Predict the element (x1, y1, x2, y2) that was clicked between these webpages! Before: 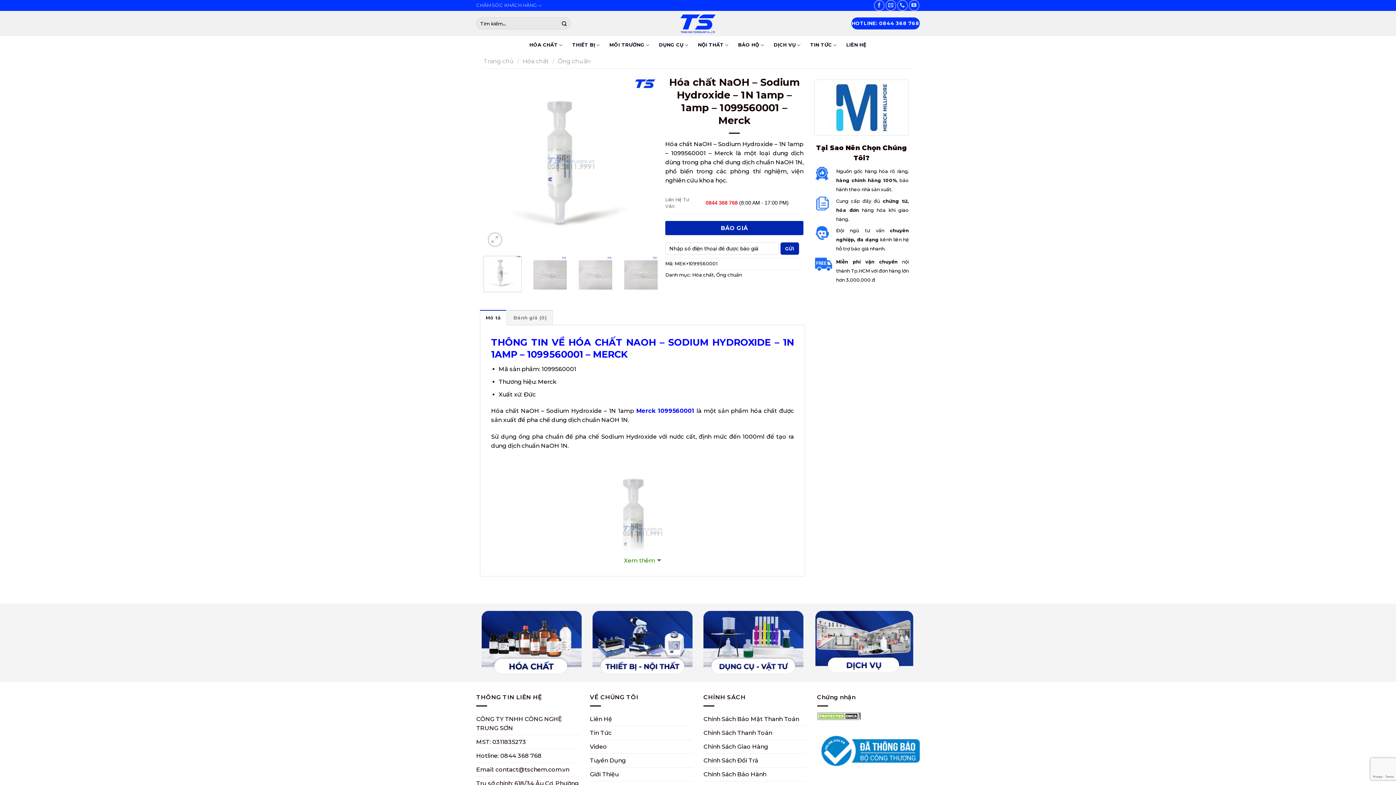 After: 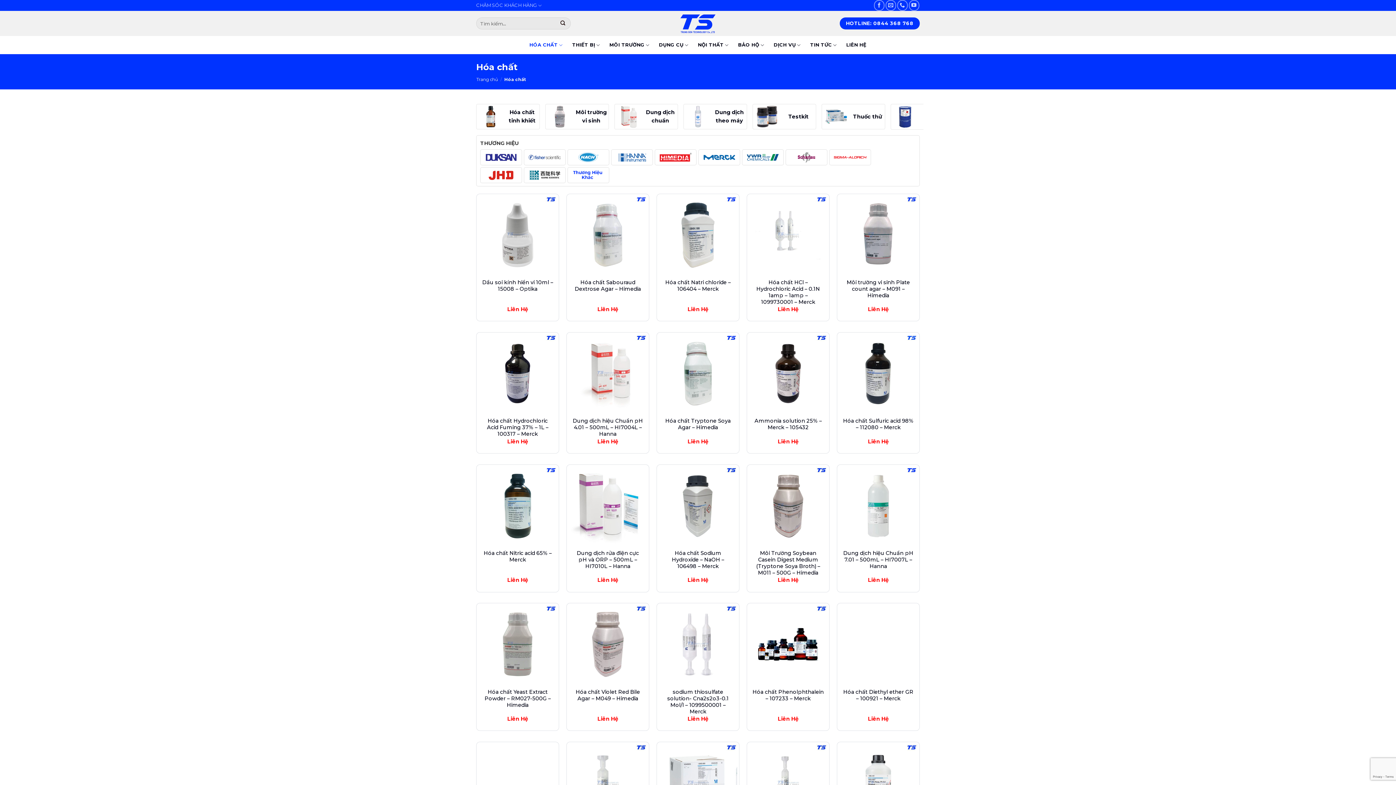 Action: bbox: (522, 57, 548, 64) label: Hóa chất